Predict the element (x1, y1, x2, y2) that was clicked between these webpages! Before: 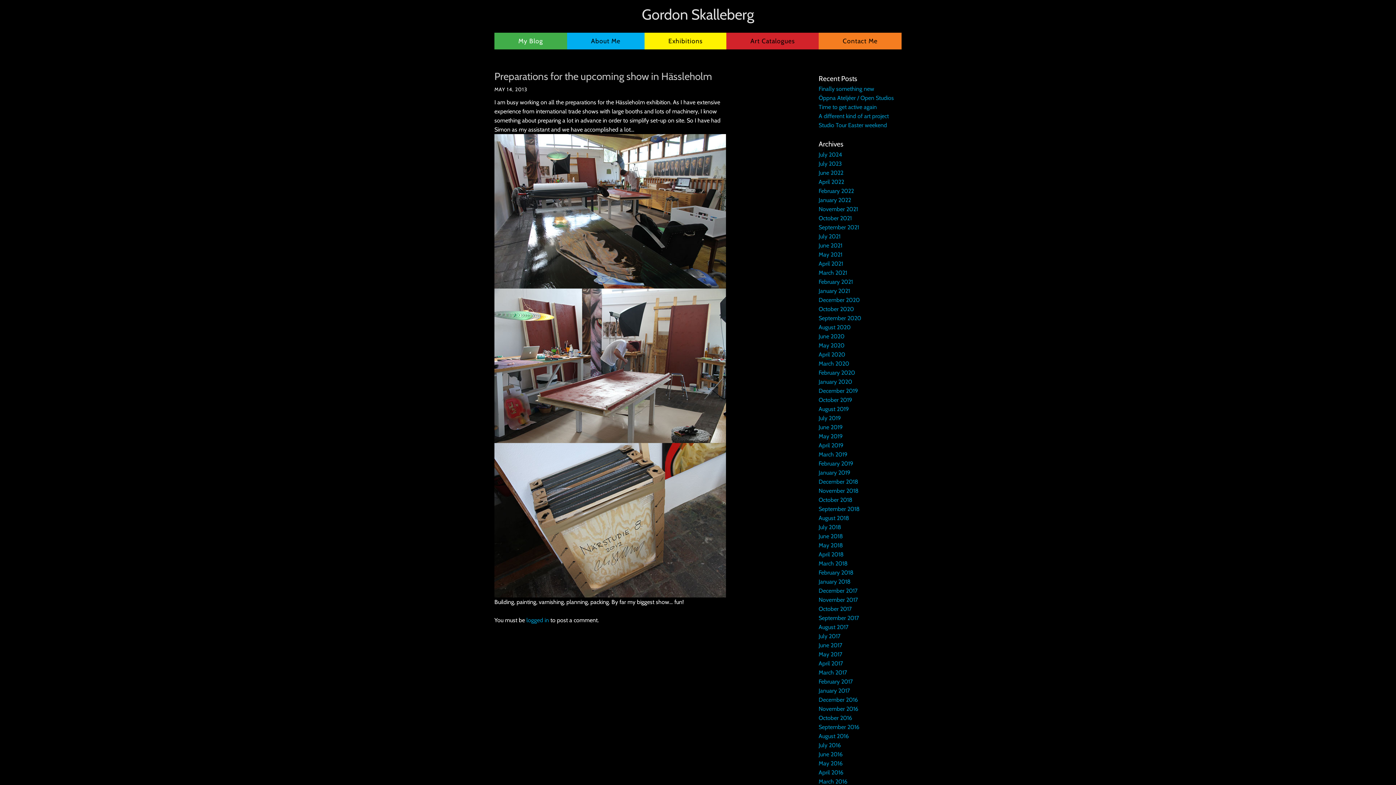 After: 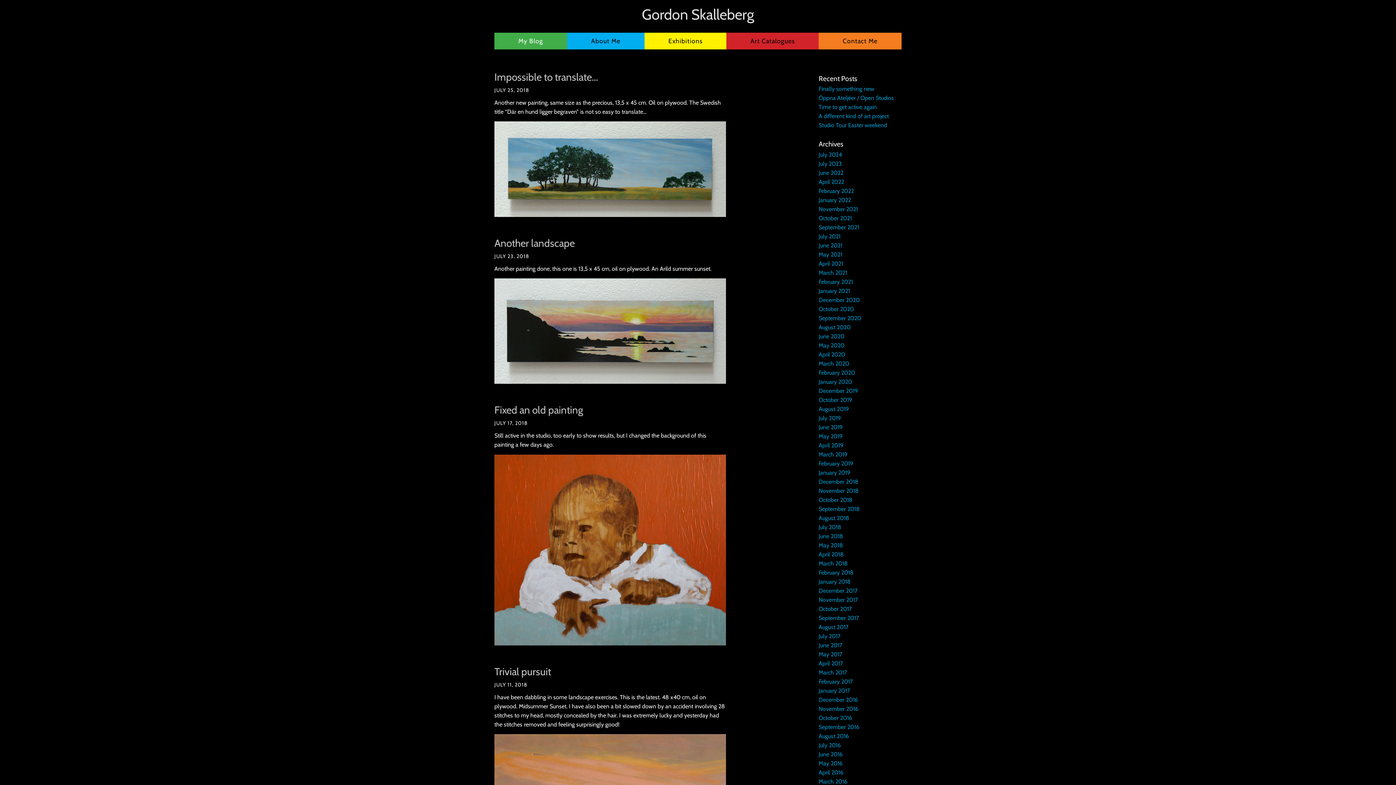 Action: bbox: (818, 524, 841, 531) label: July 2018